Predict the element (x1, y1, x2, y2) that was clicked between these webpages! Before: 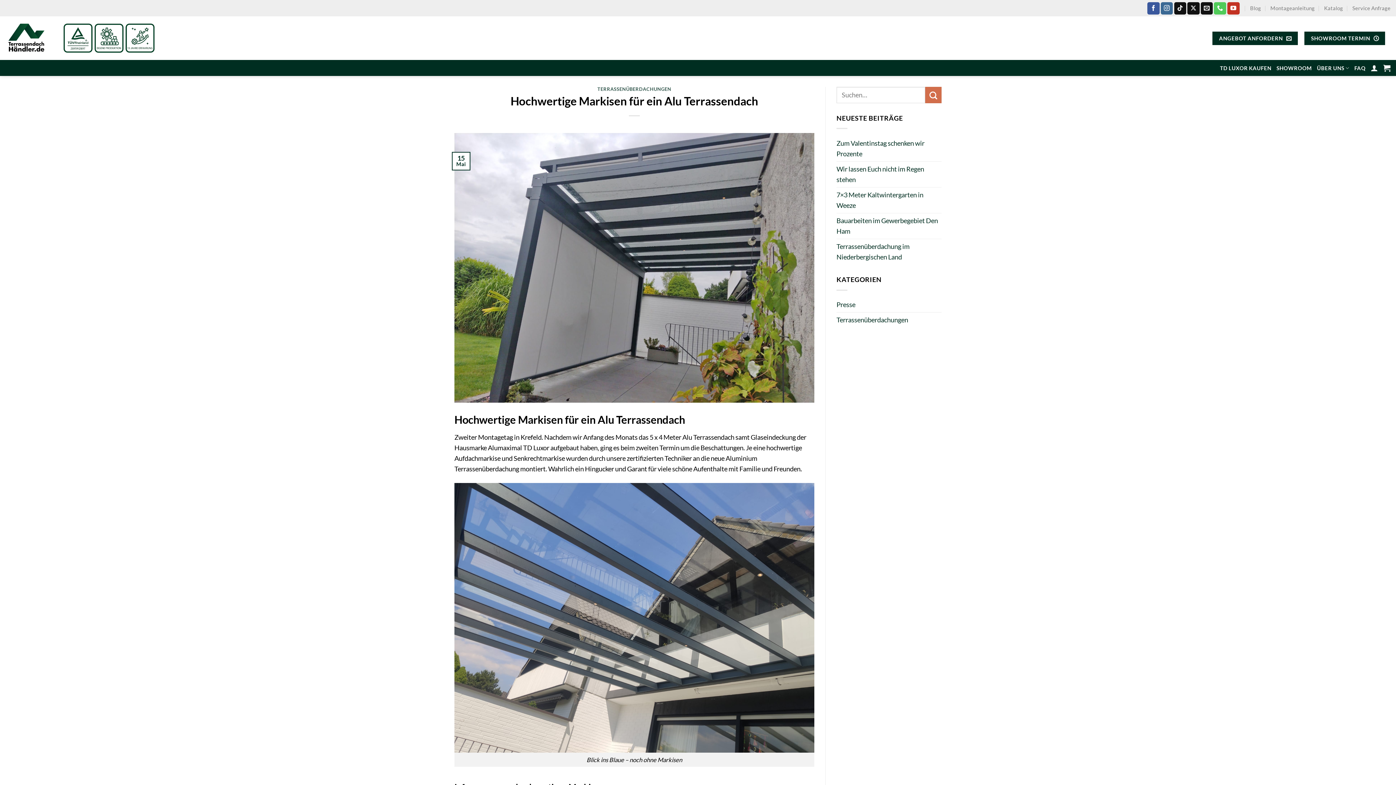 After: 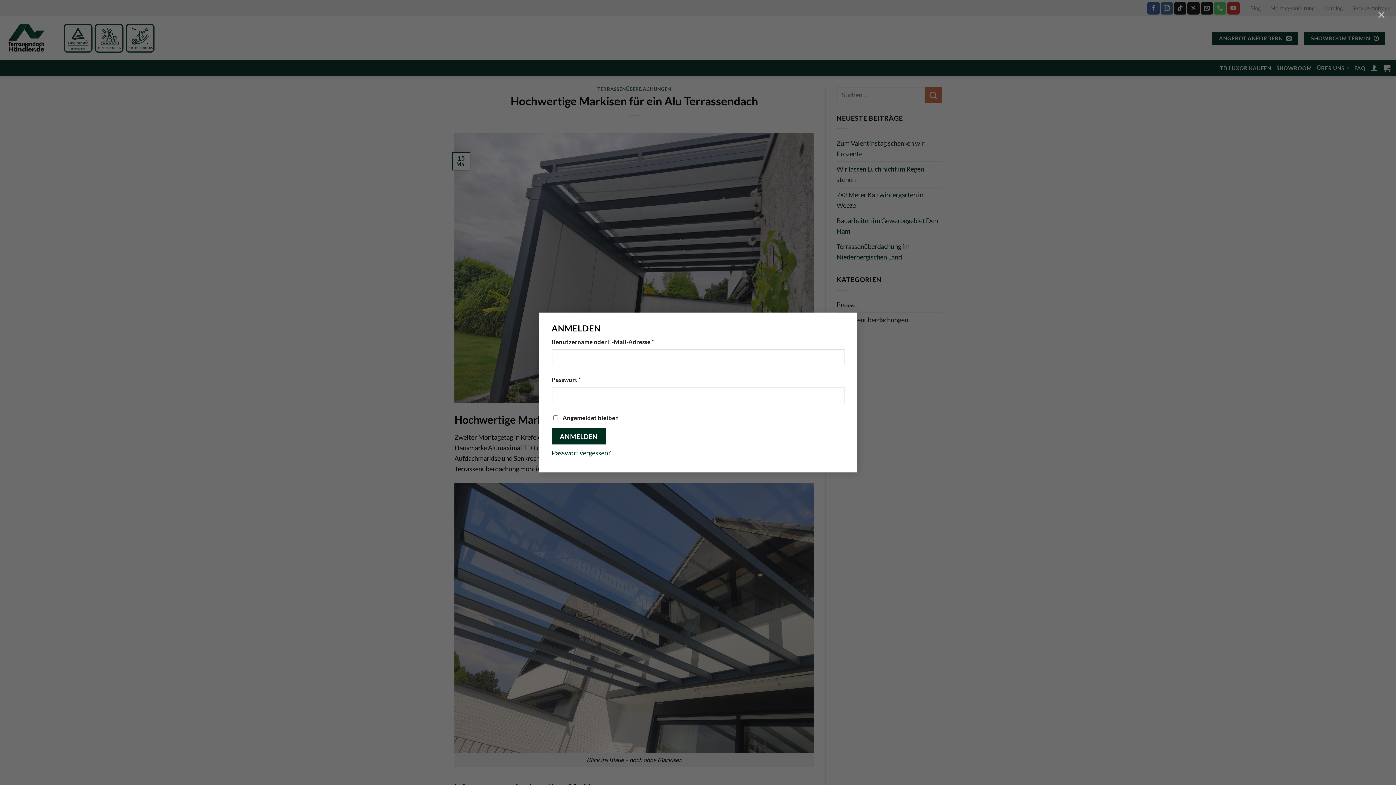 Action: bbox: (1371, 60, 1378, 76) label: Anmelden